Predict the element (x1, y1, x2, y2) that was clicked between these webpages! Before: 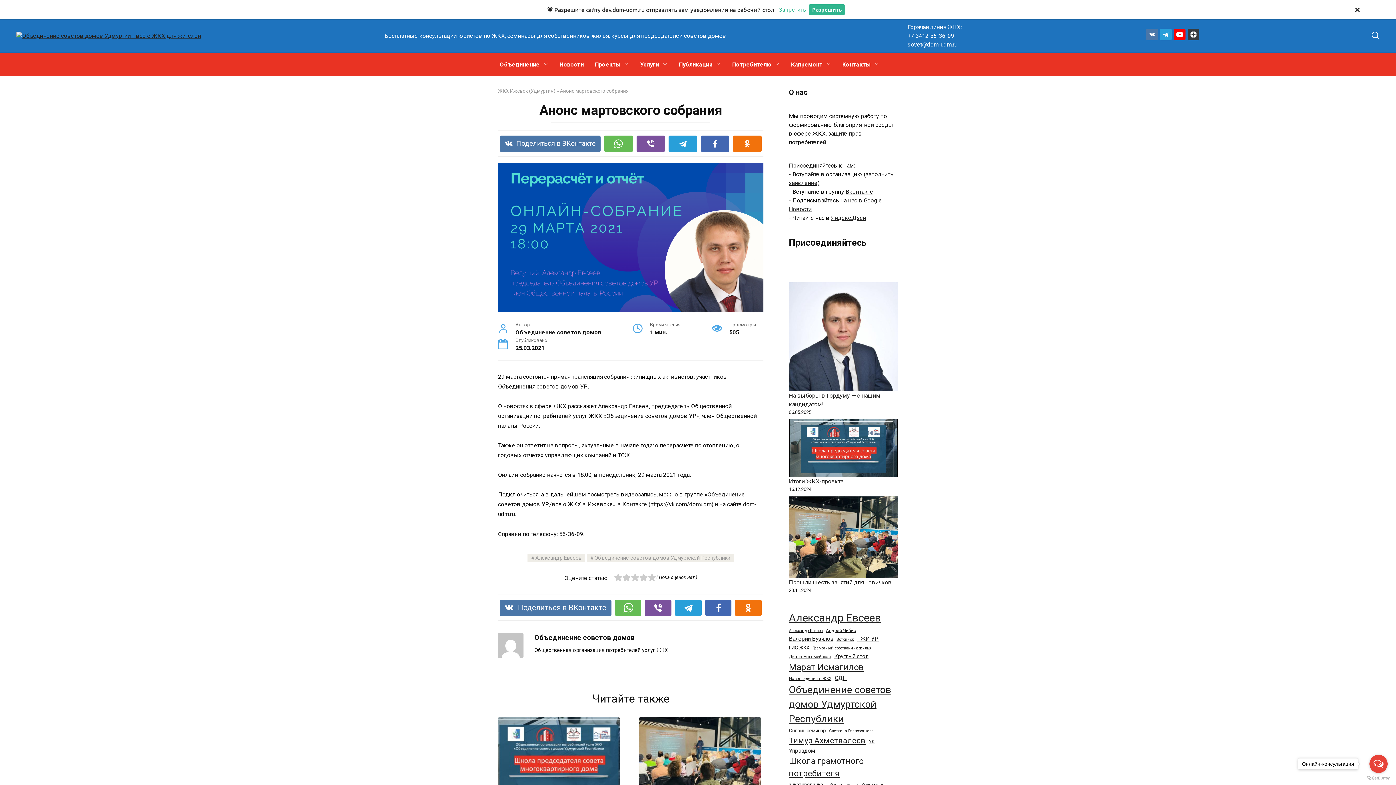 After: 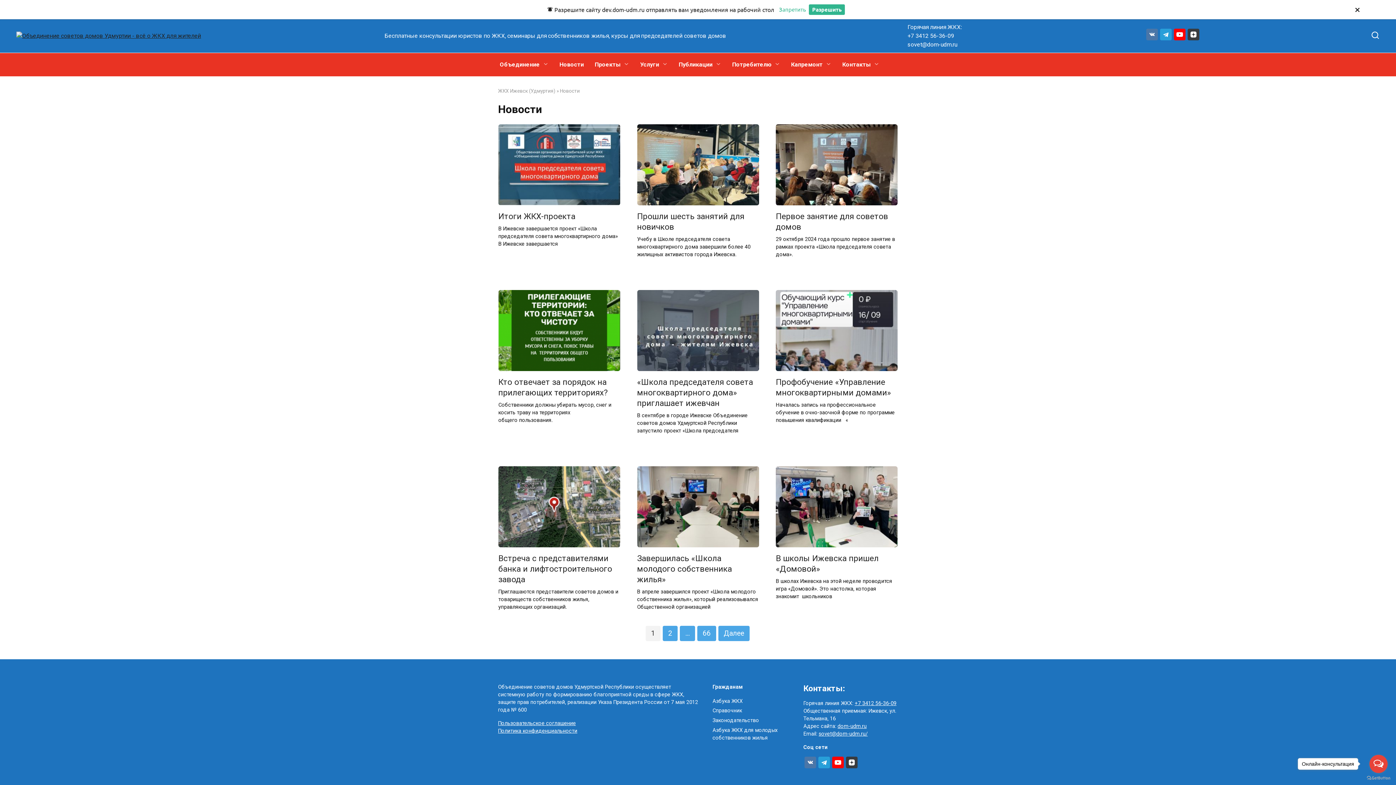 Action: label: Новости bbox: (554, 53, 589, 76)